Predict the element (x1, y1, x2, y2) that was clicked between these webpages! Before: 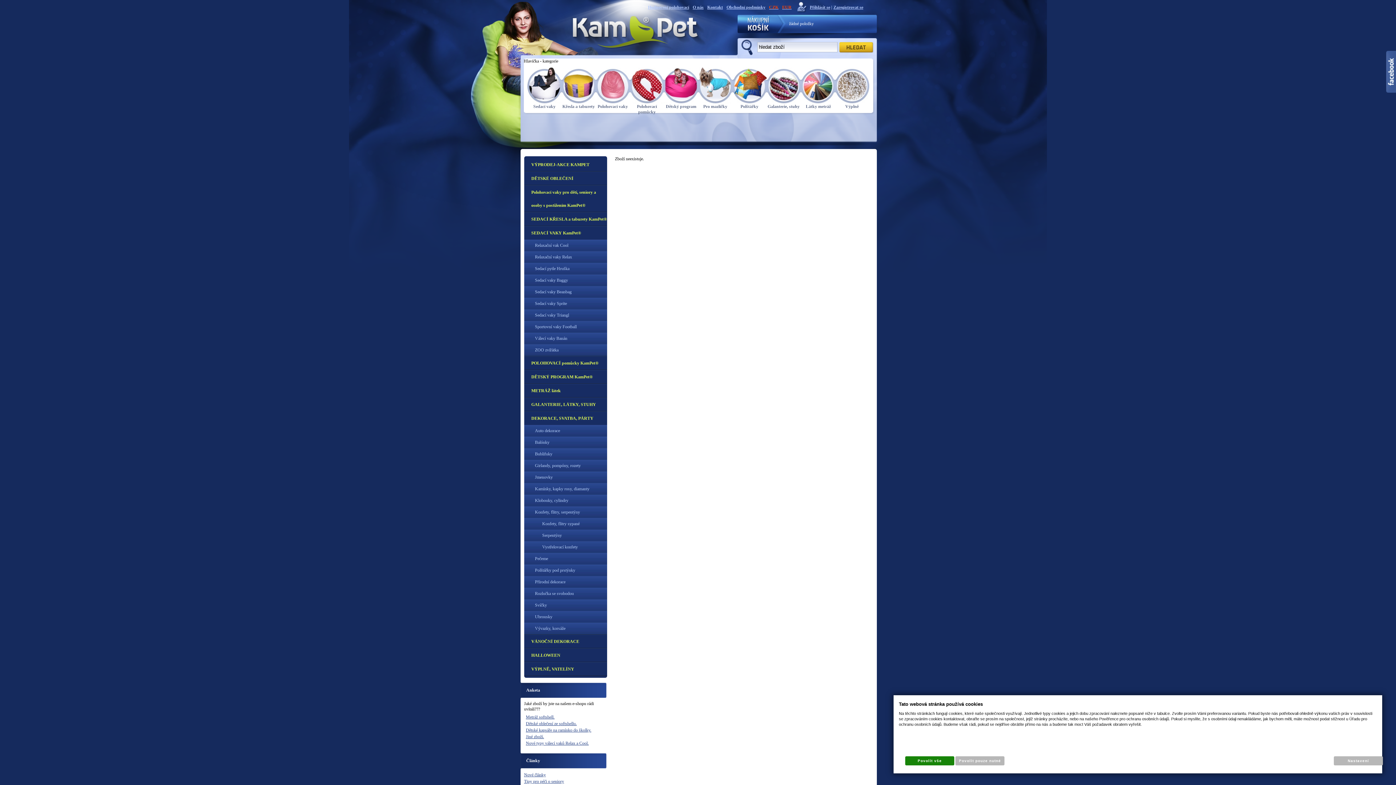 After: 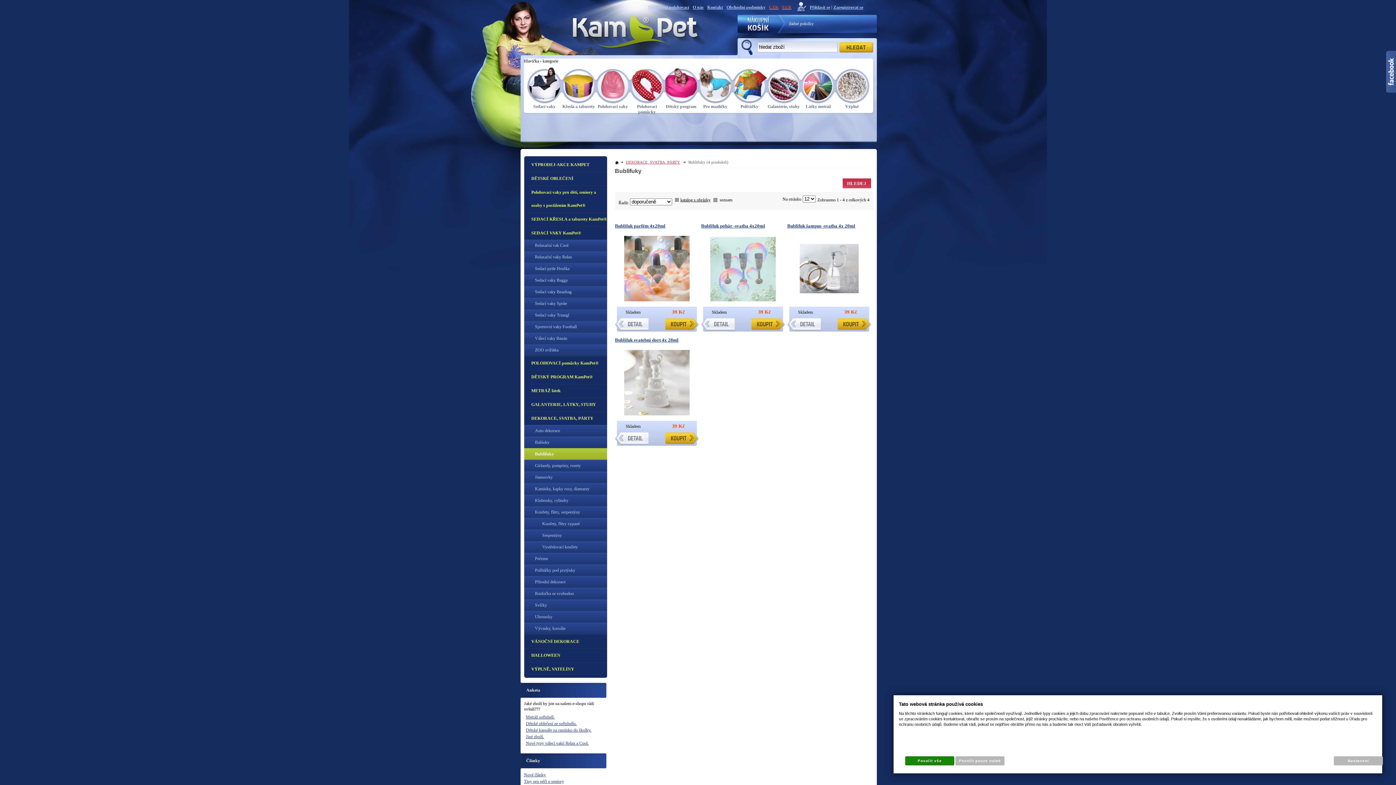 Action: bbox: (524, 448, 607, 460) label: Bublifuky